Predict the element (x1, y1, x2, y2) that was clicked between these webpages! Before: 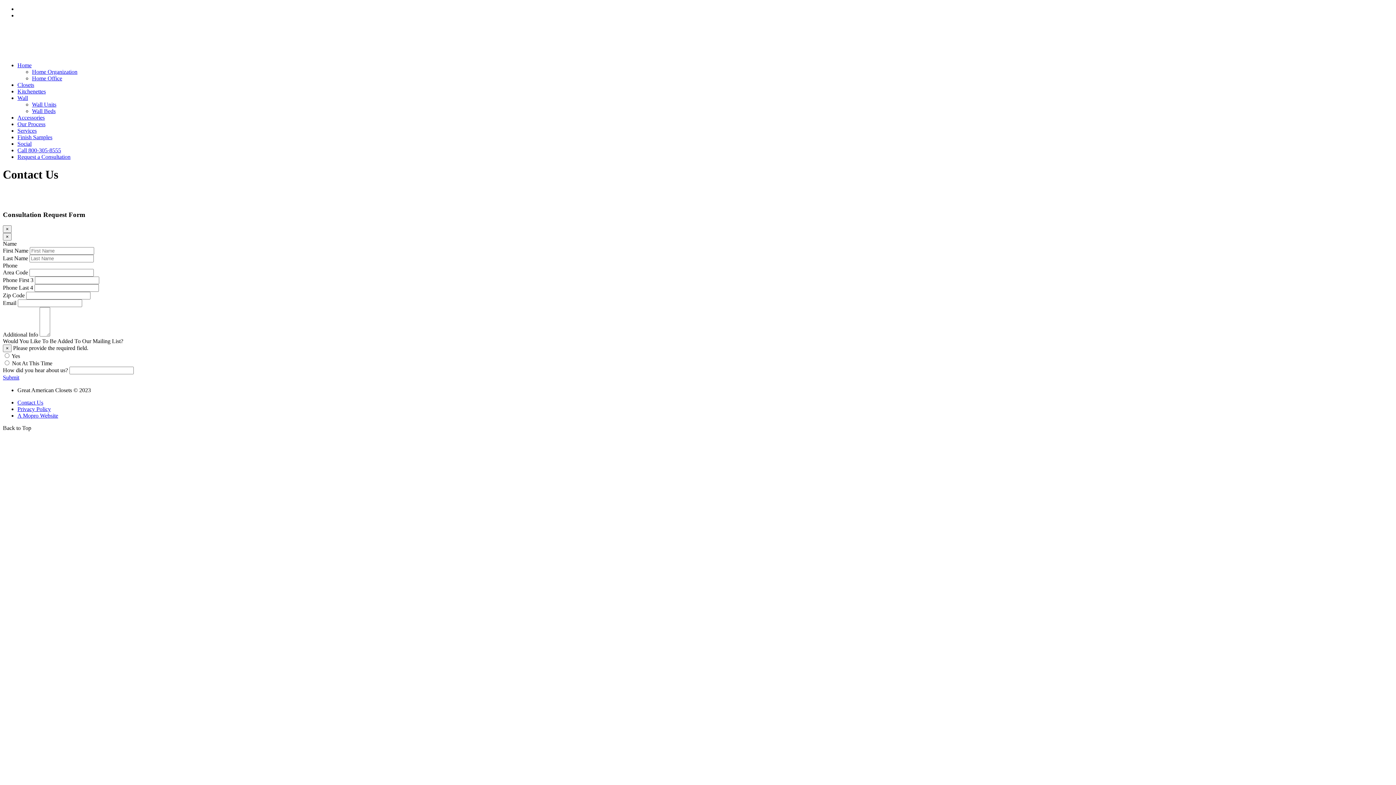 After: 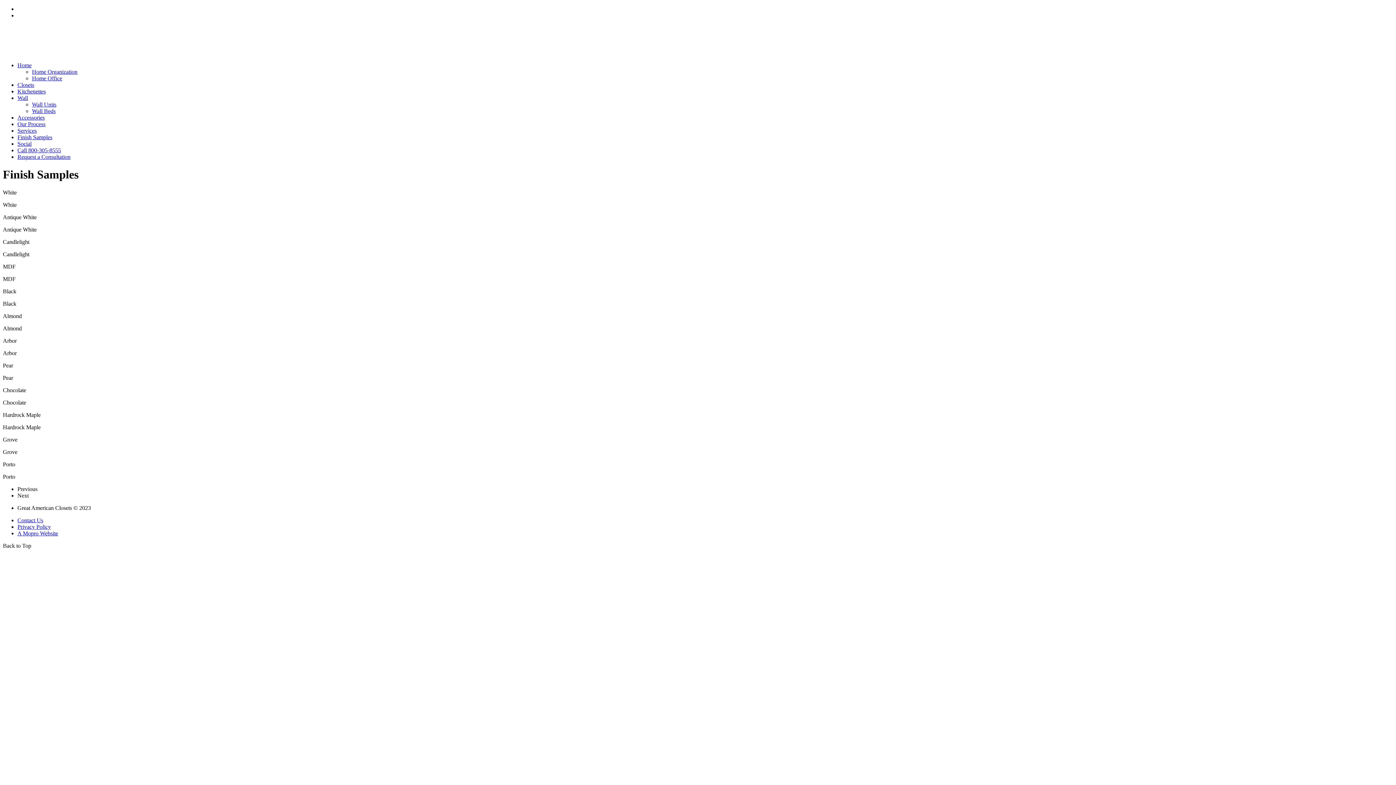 Action: bbox: (17, 134, 52, 140) label: Finish Samples